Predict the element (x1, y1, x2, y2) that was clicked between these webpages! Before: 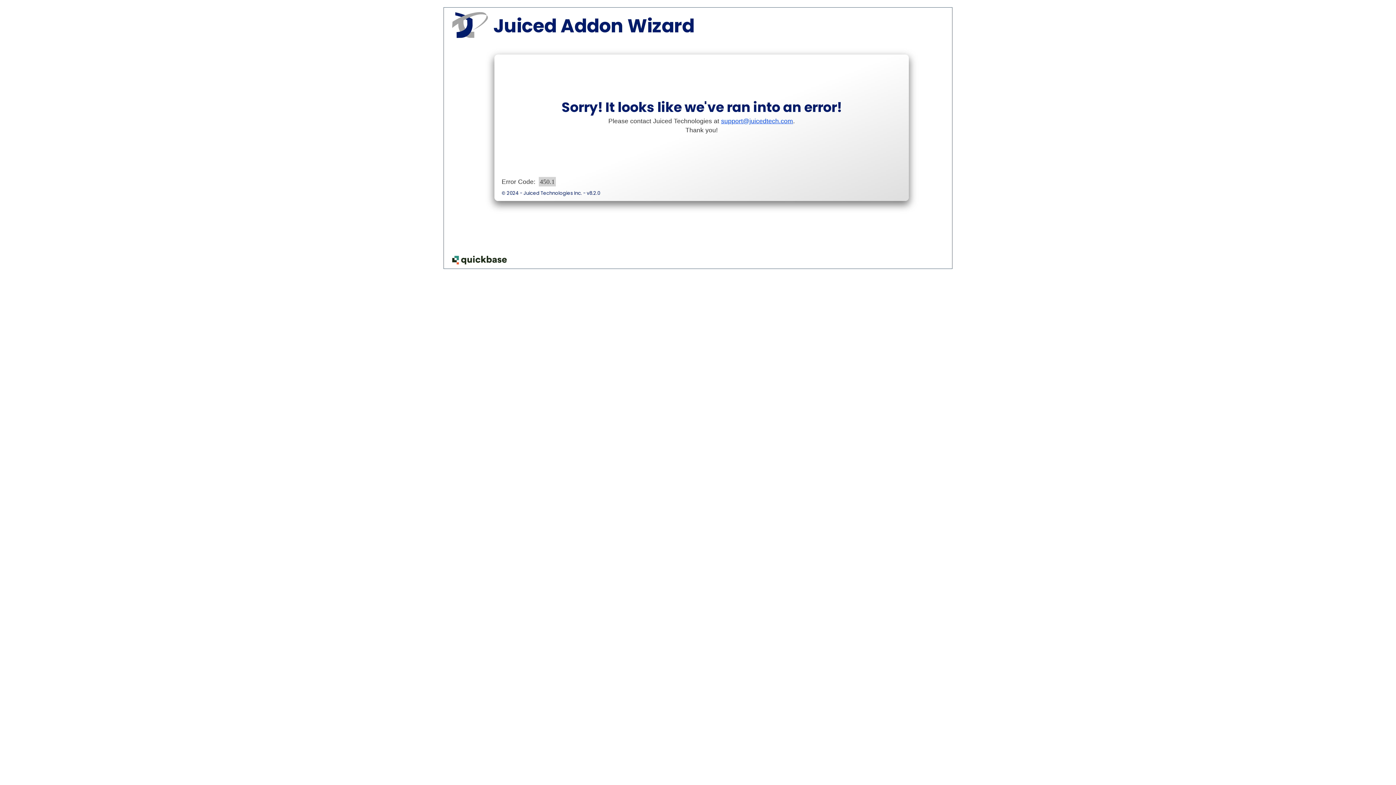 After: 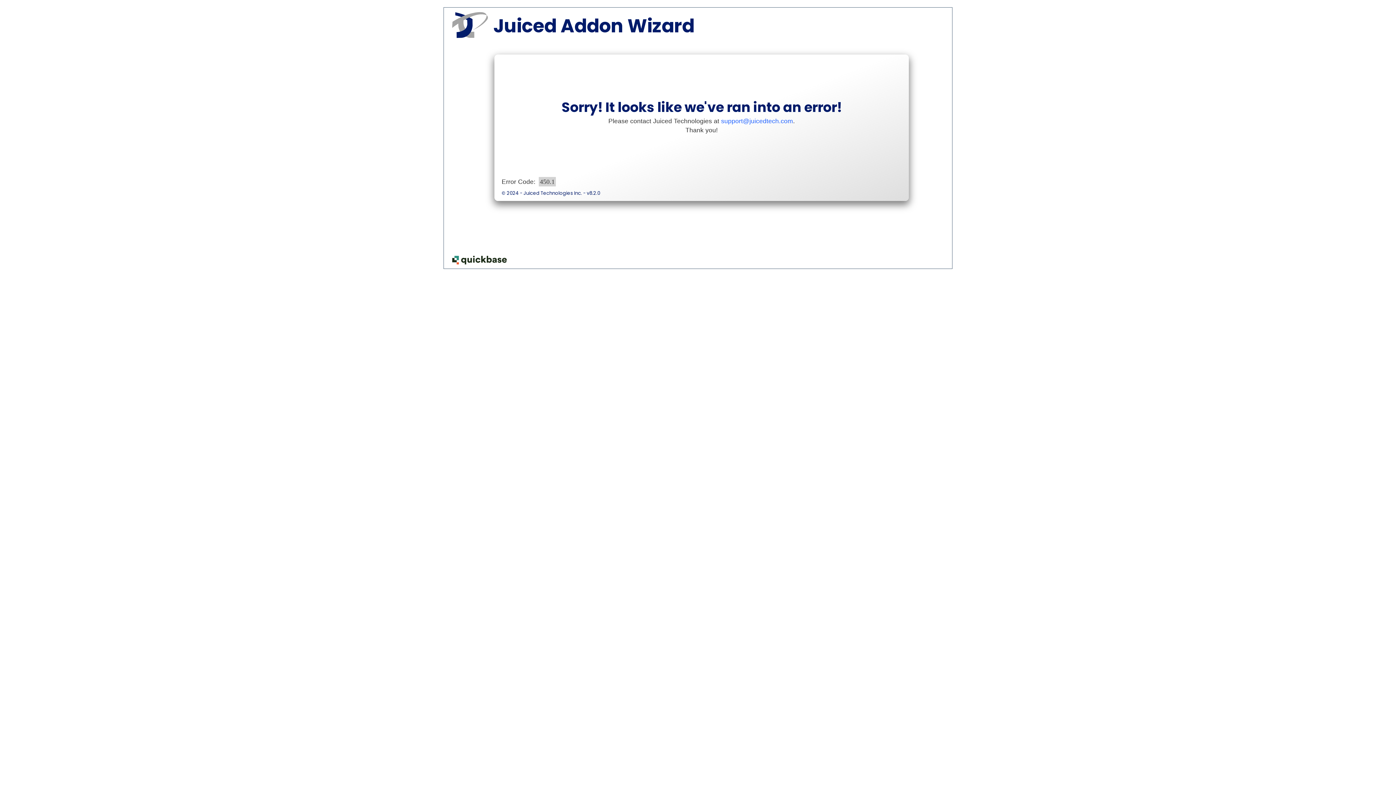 Action: label: support@juicedtech.com bbox: (721, 117, 793, 124)